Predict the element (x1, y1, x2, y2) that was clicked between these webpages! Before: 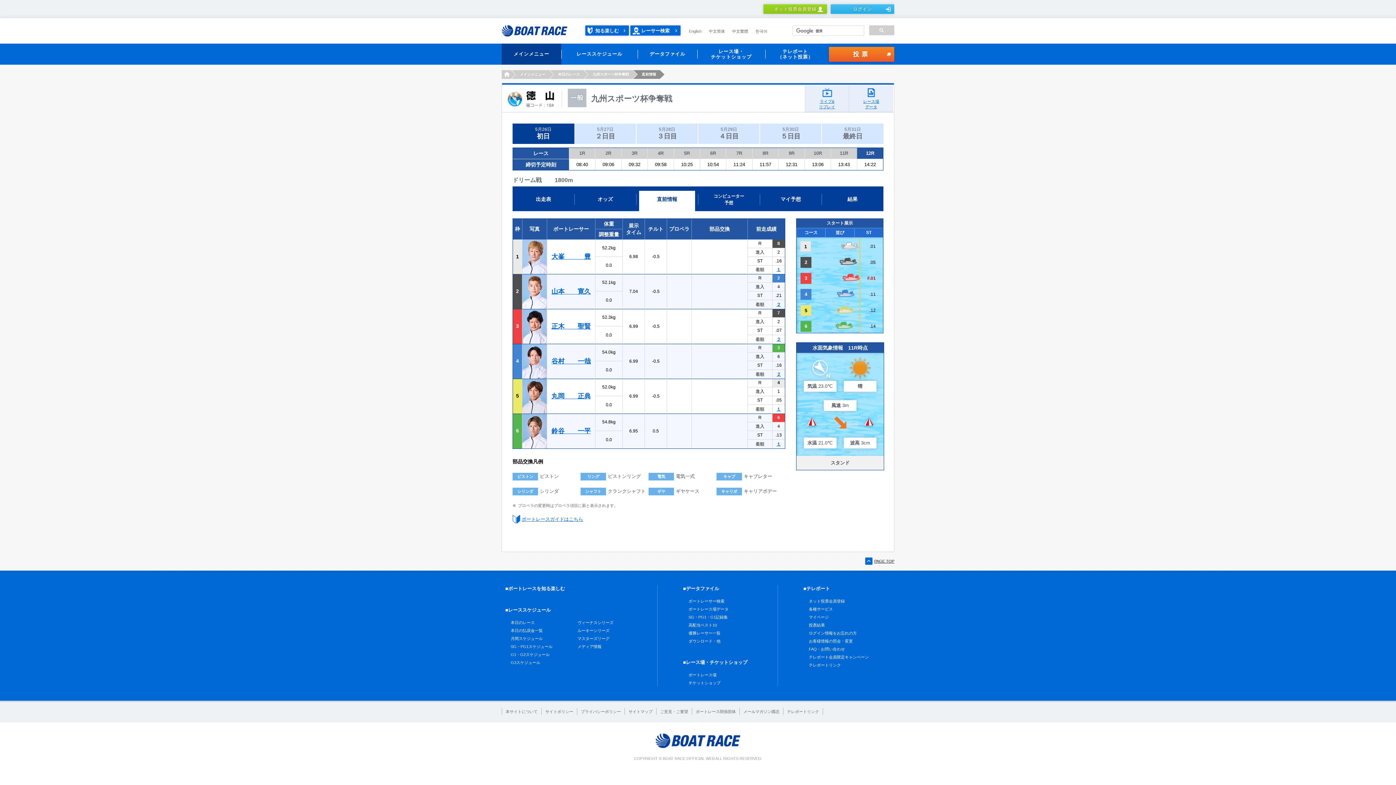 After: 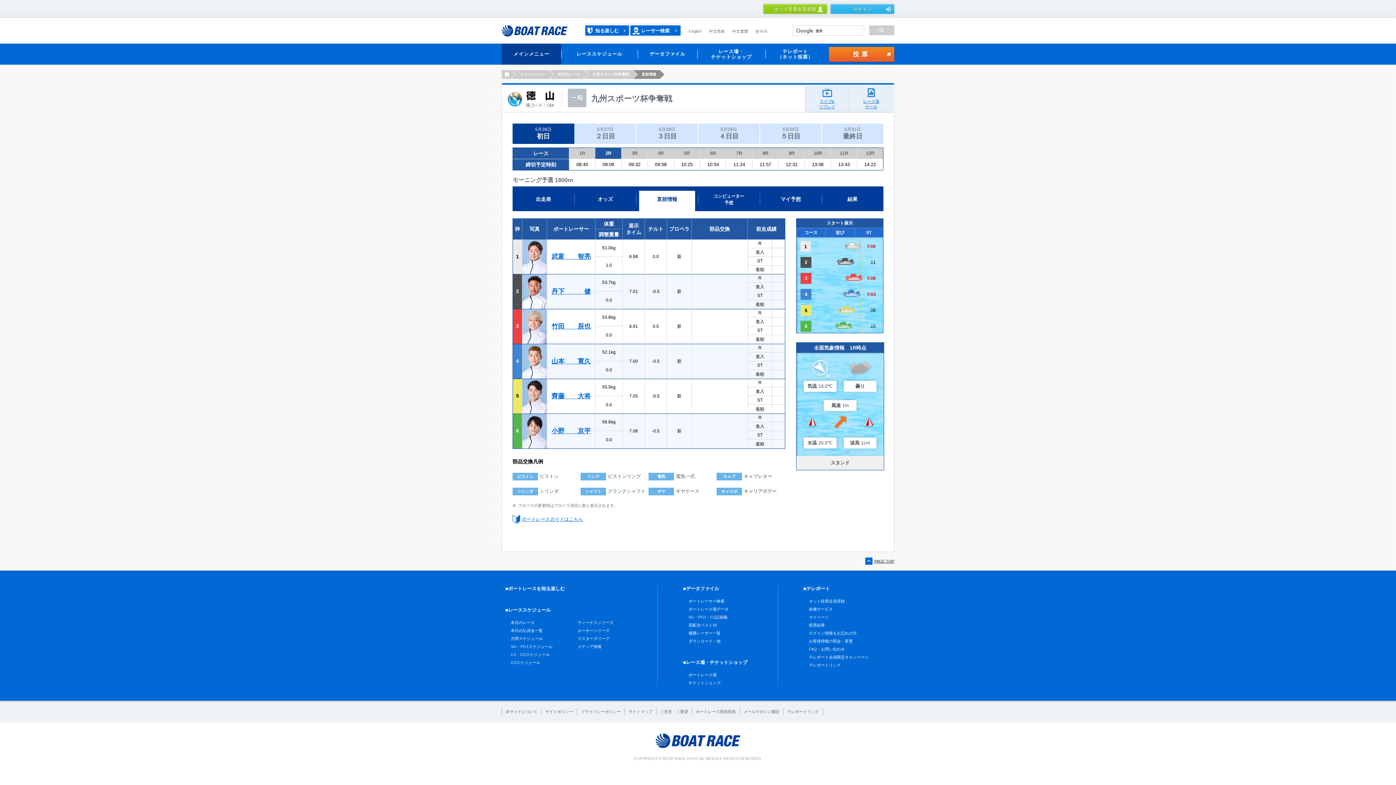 Action: bbox: (595, 148, 621, 158) label: 2R